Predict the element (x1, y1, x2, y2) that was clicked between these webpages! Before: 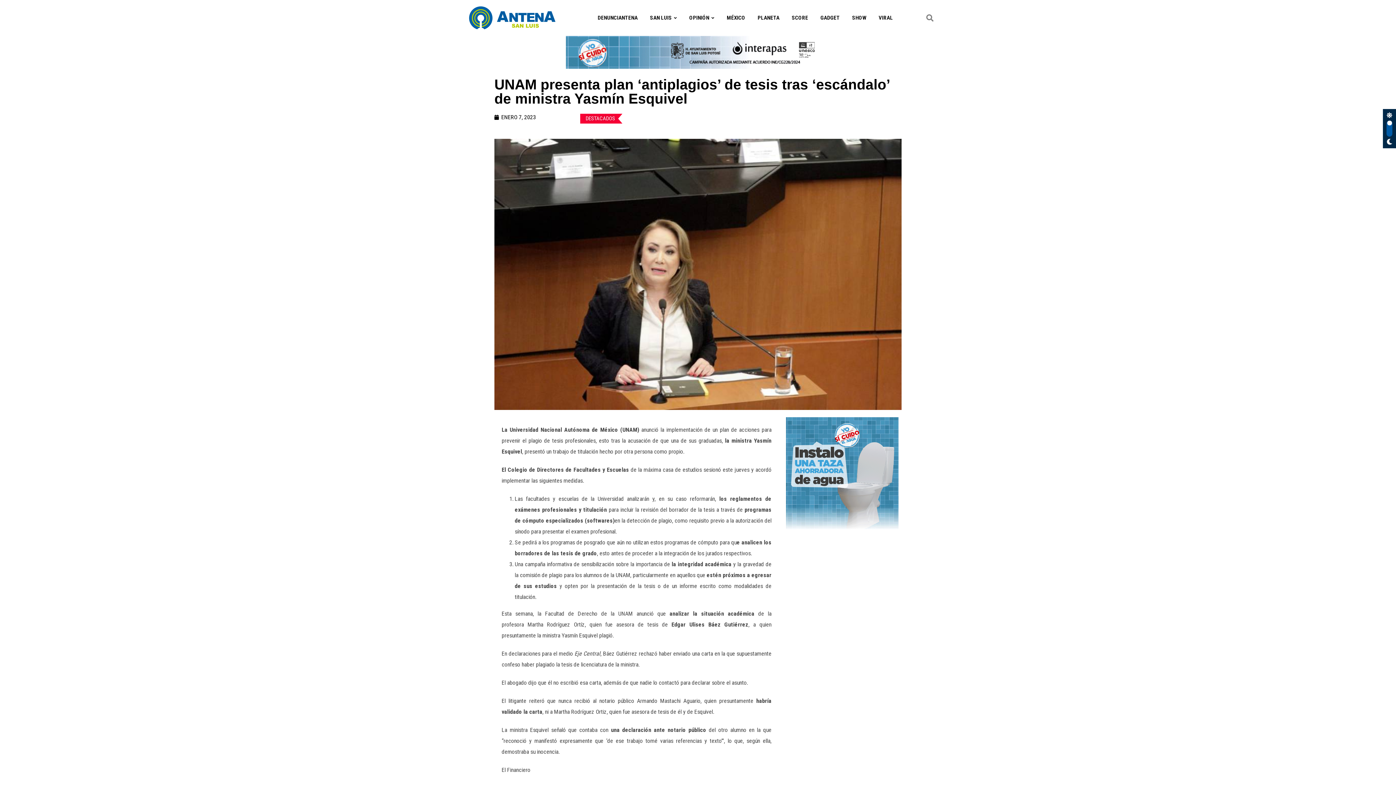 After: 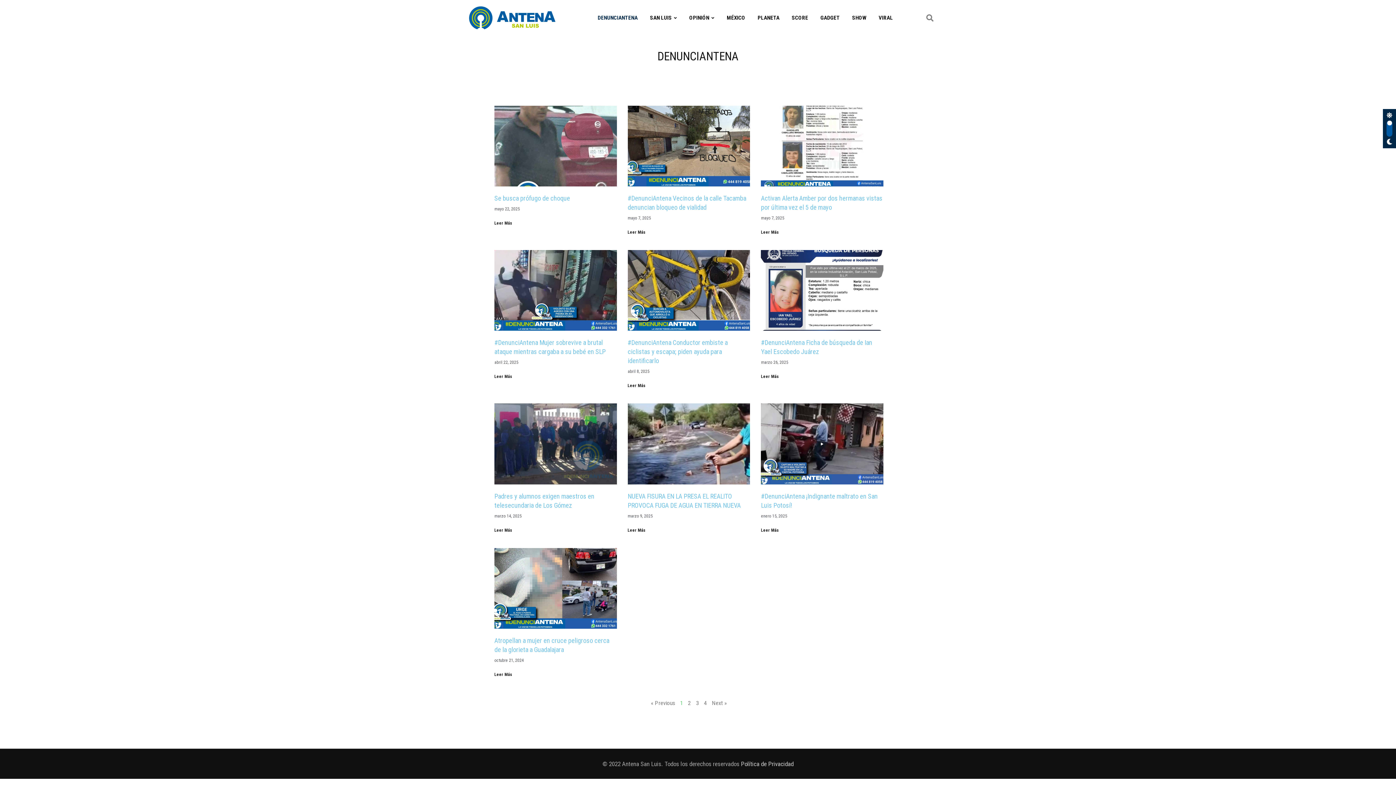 Action: label: DENUNCIANTENA bbox: (592, 0, 643, 35)